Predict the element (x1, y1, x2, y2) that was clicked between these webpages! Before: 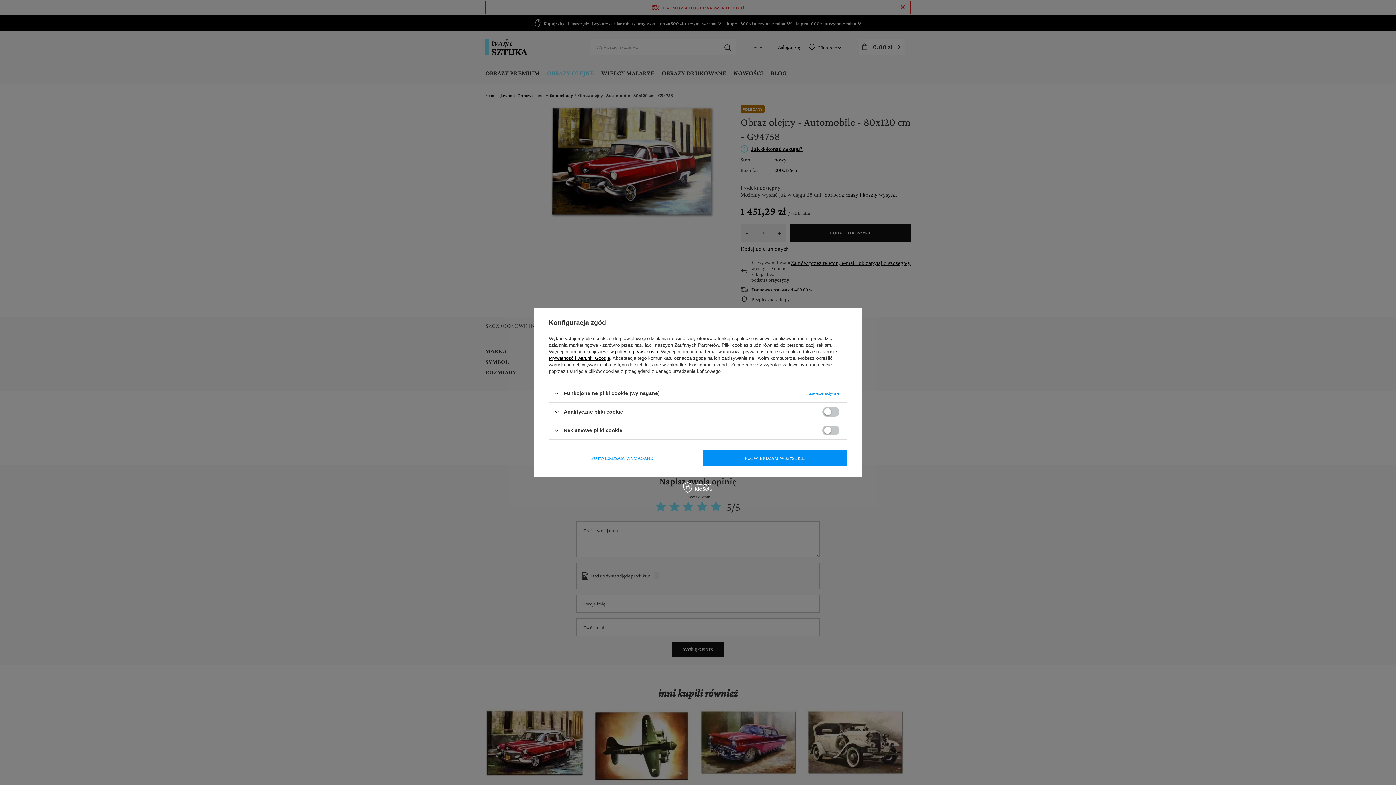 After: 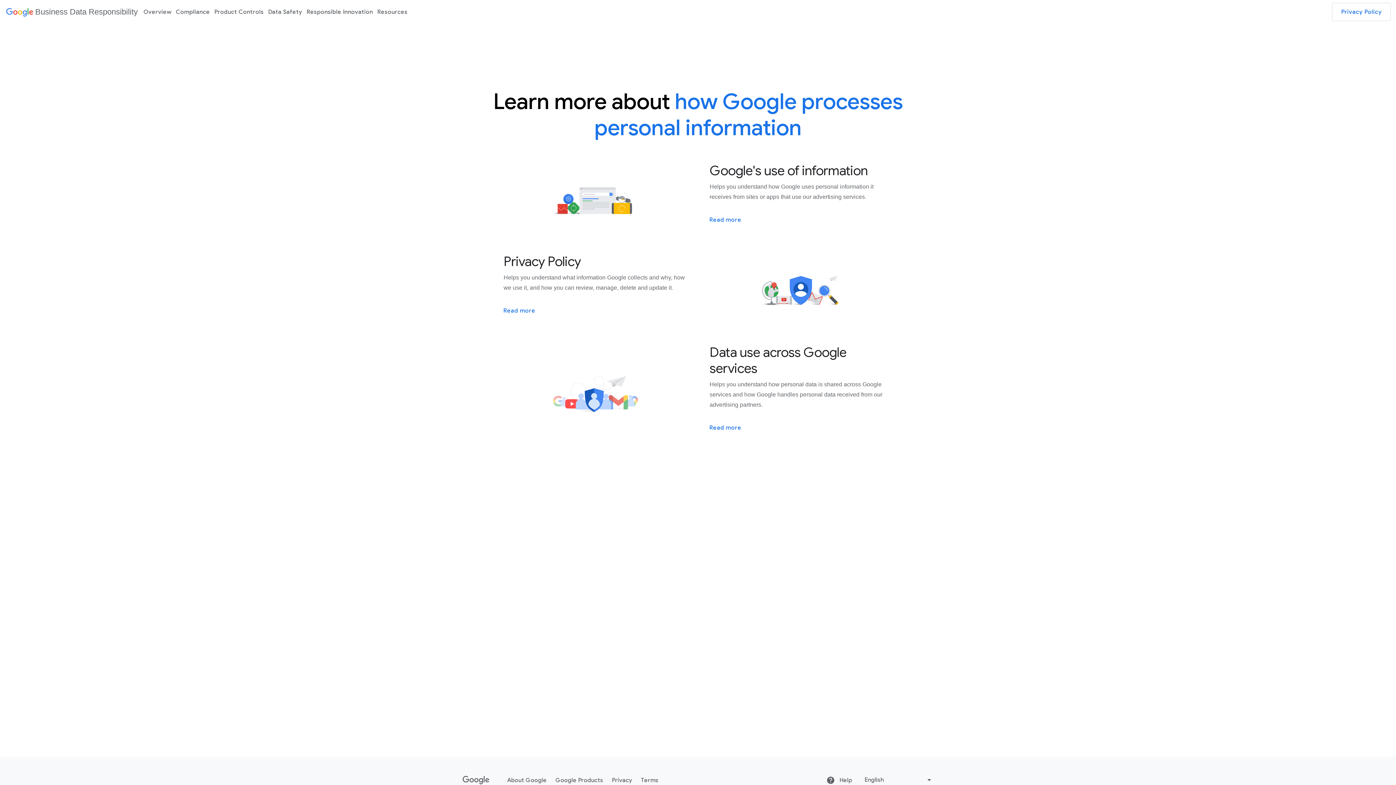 Action: label: Prywatność i warunki Google bbox: (549, 355, 610, 361)